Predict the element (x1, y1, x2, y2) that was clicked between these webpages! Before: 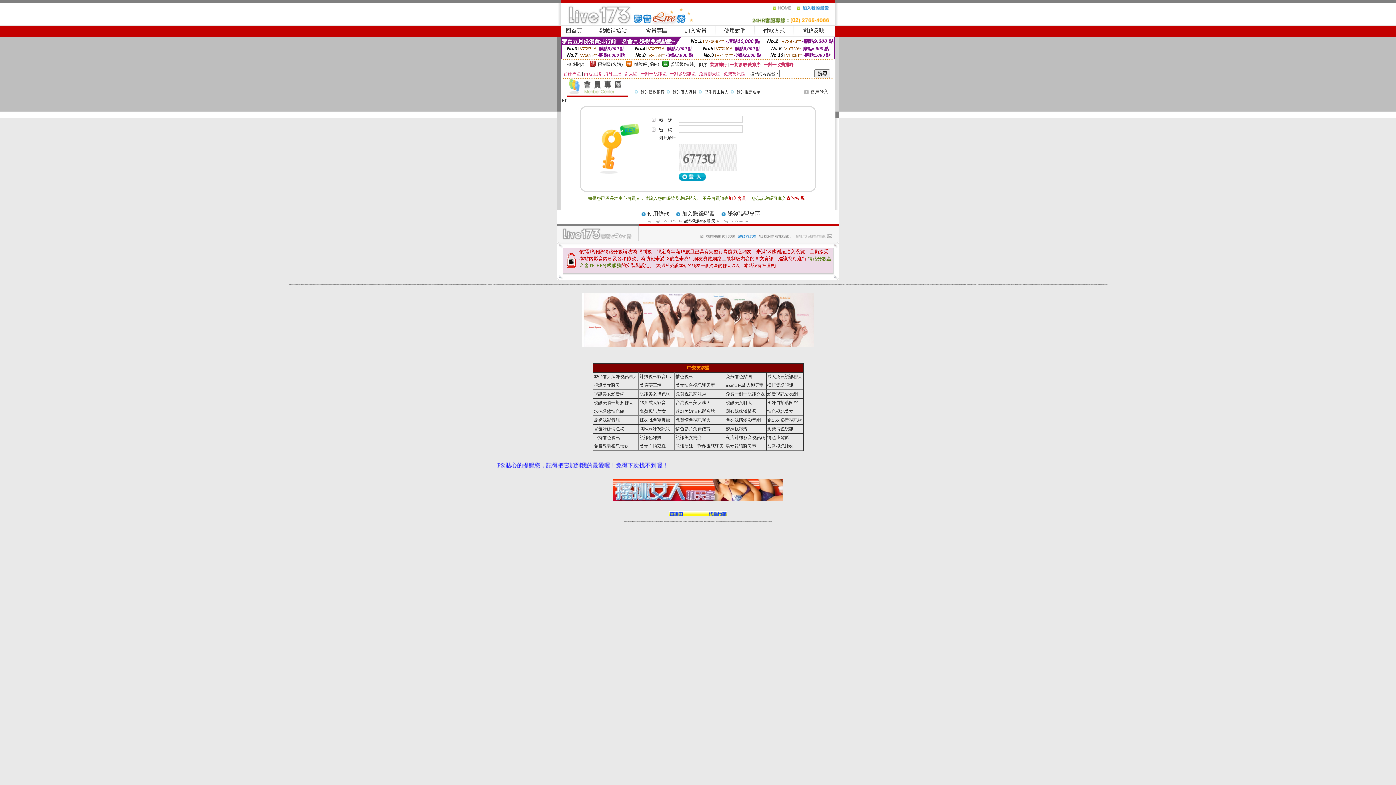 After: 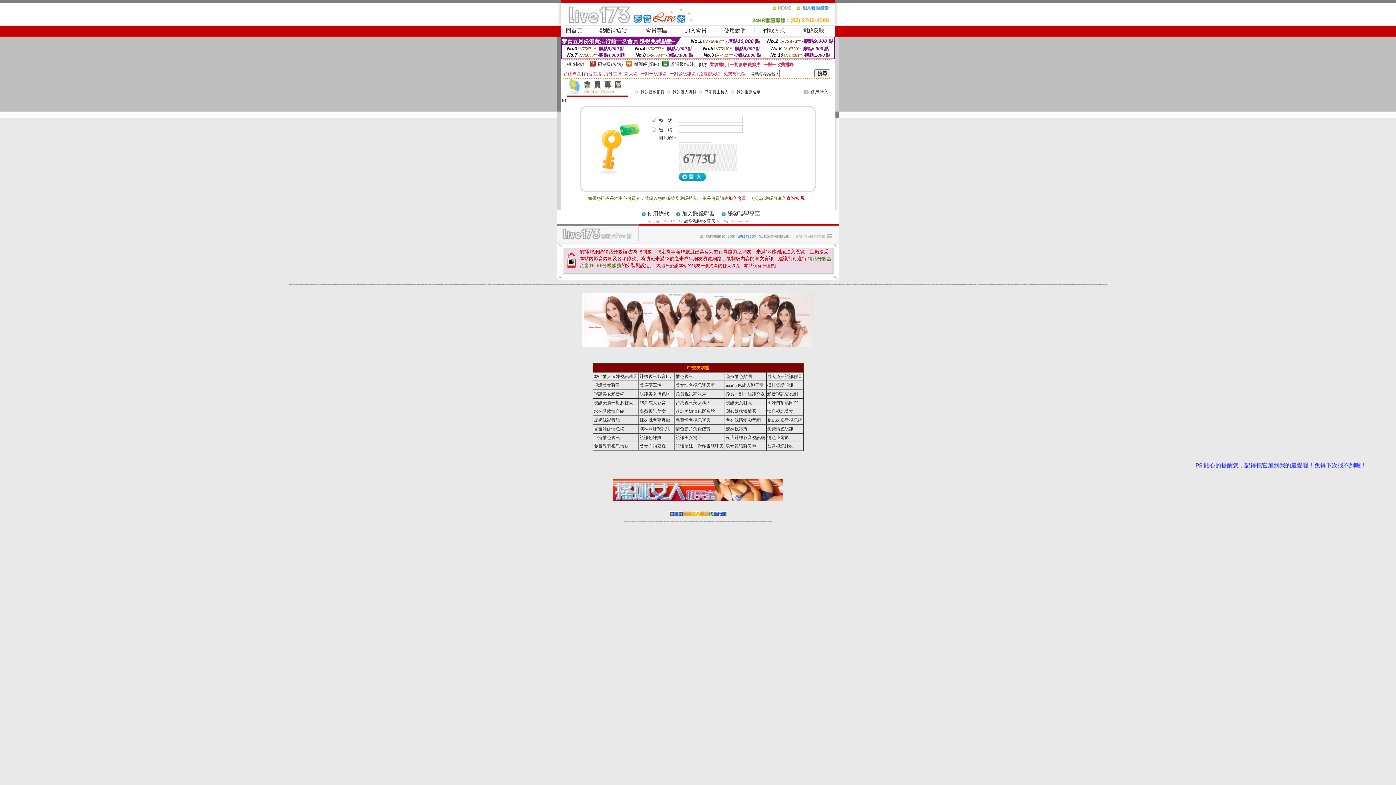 Action: bbox: (500, 284, 503, 284) label: 日本免費視訊網